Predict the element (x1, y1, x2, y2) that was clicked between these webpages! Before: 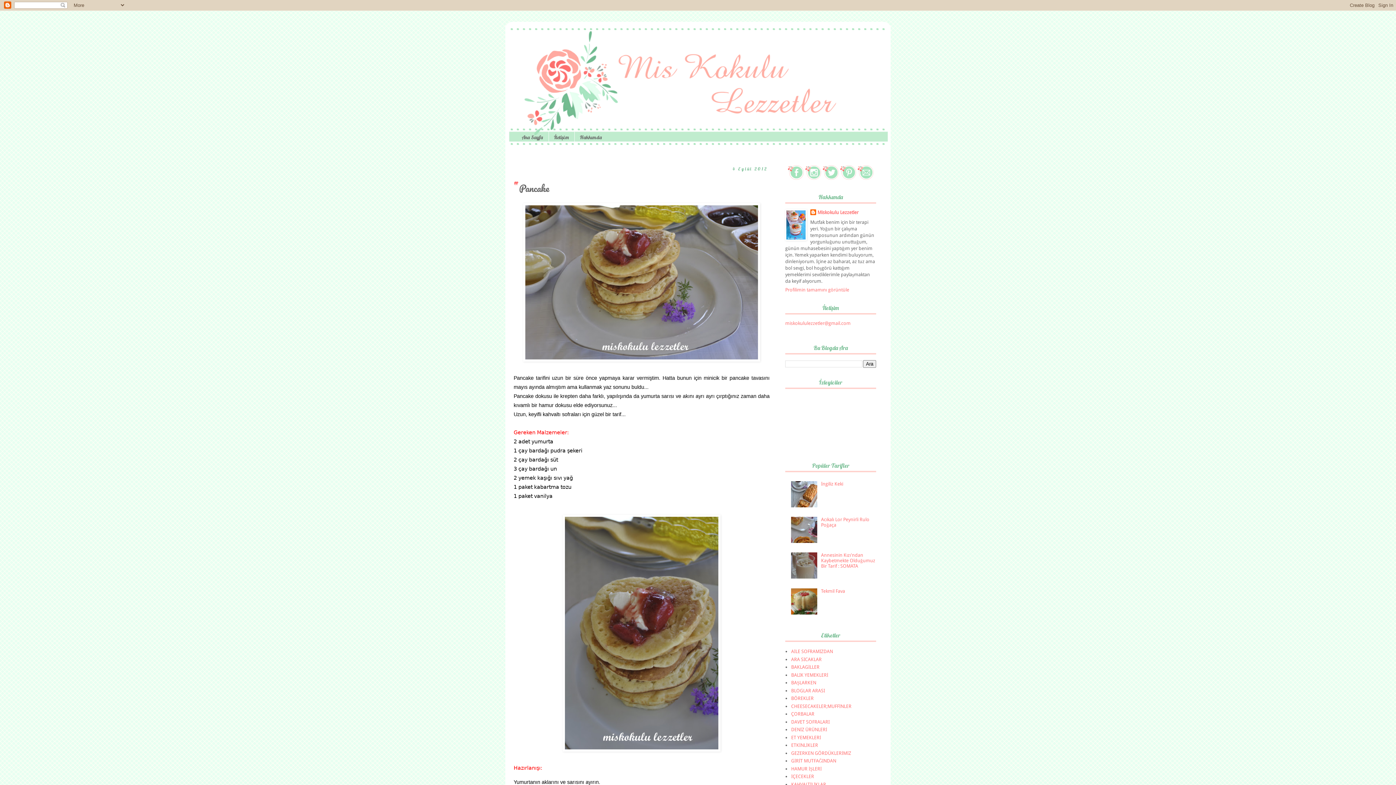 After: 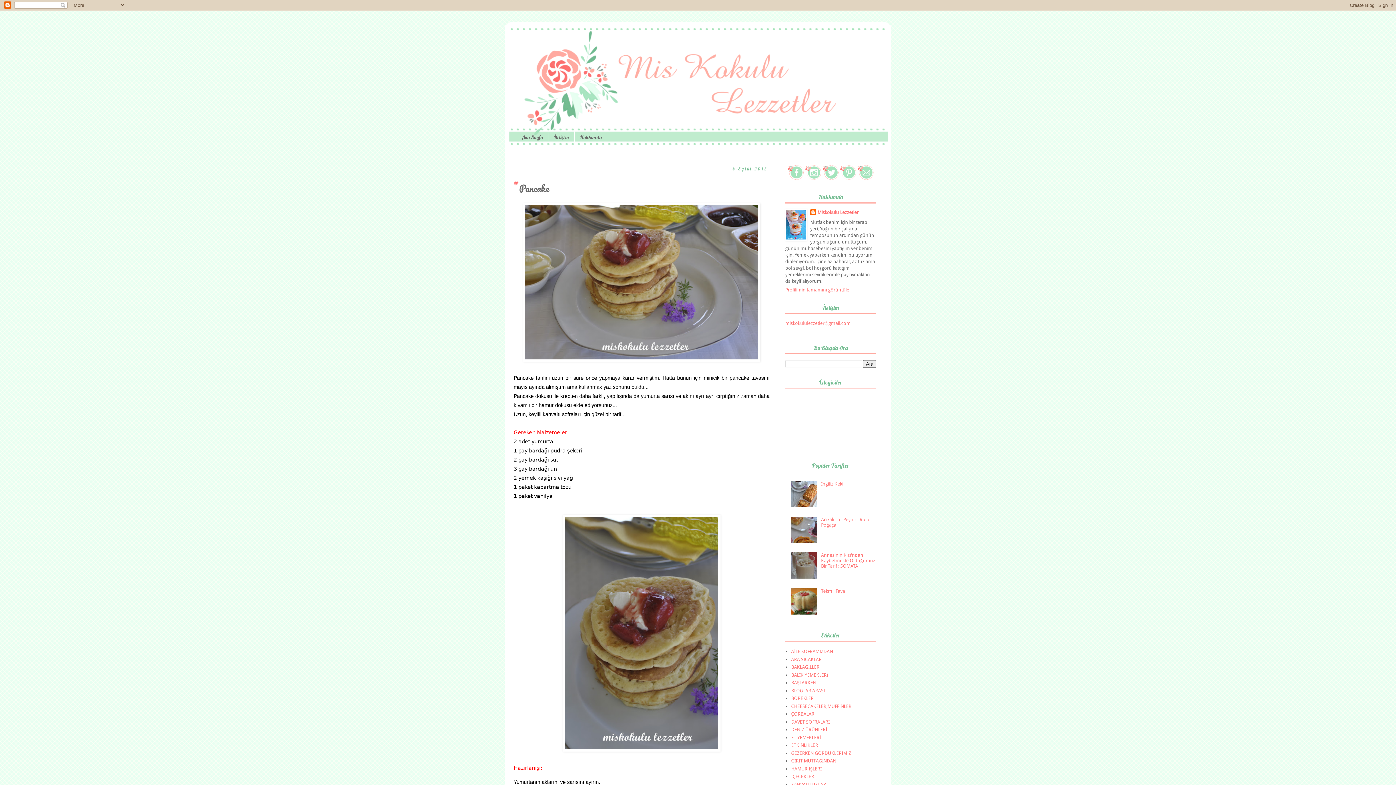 Action: bbox: (787, 176, 804, 181)